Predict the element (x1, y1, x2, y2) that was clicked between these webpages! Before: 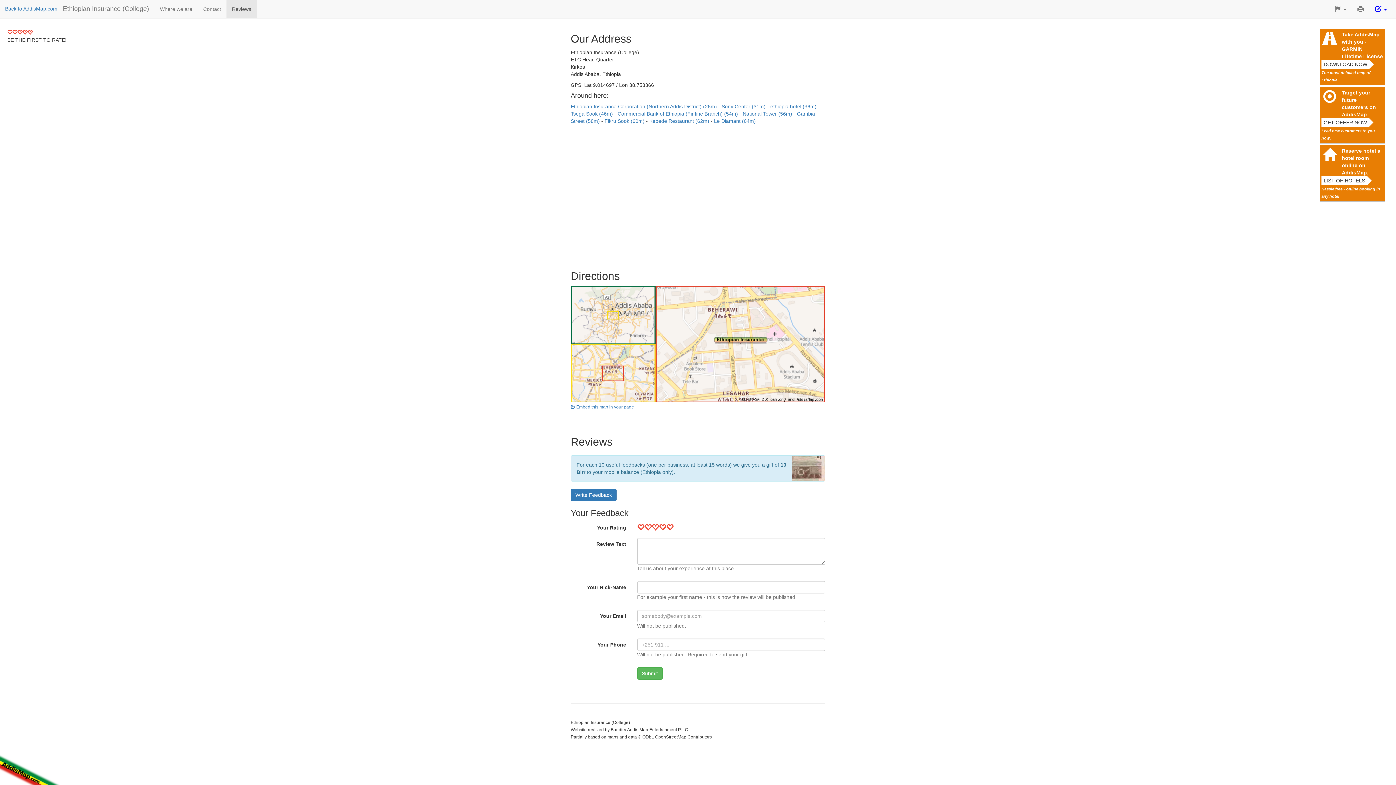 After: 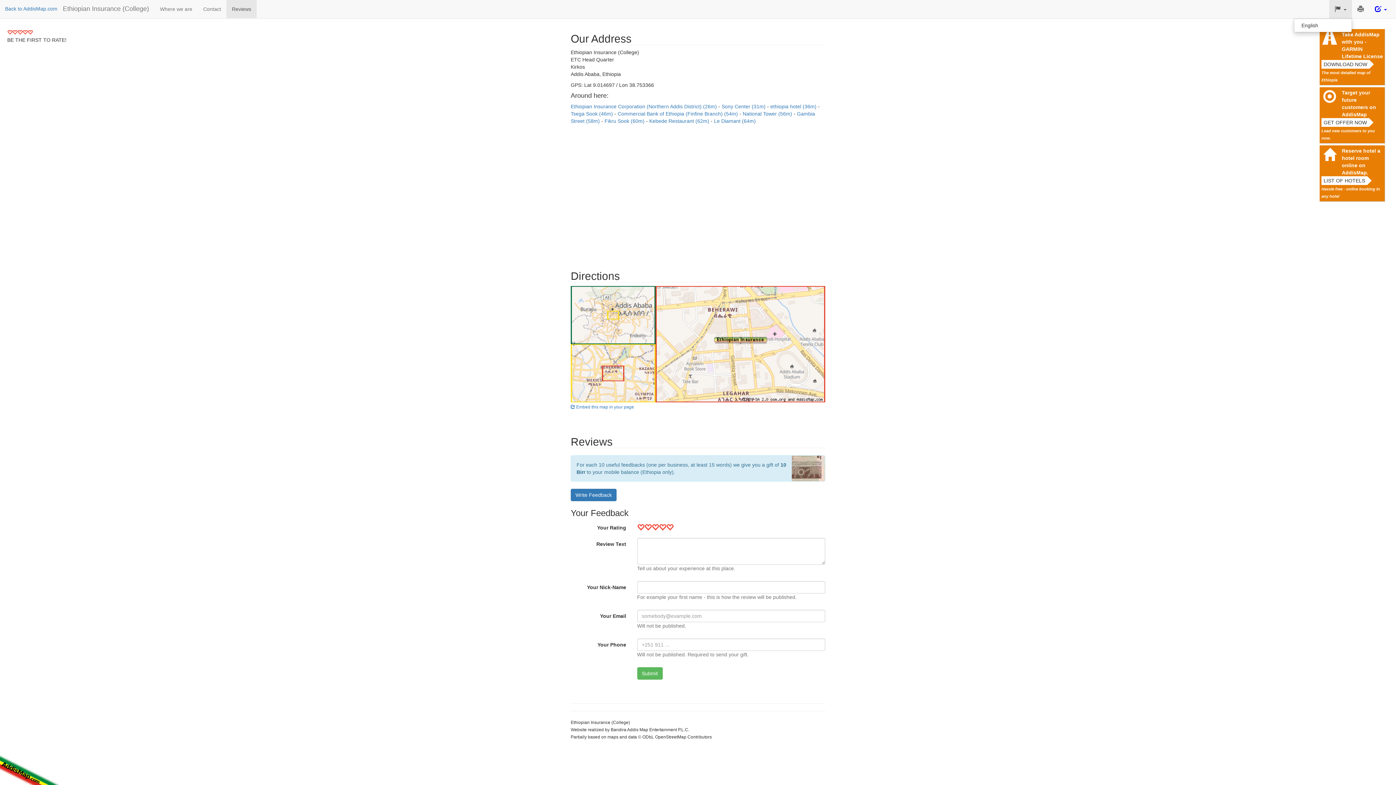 Action: label:   bbox: (1329, 0, 1352, 18)